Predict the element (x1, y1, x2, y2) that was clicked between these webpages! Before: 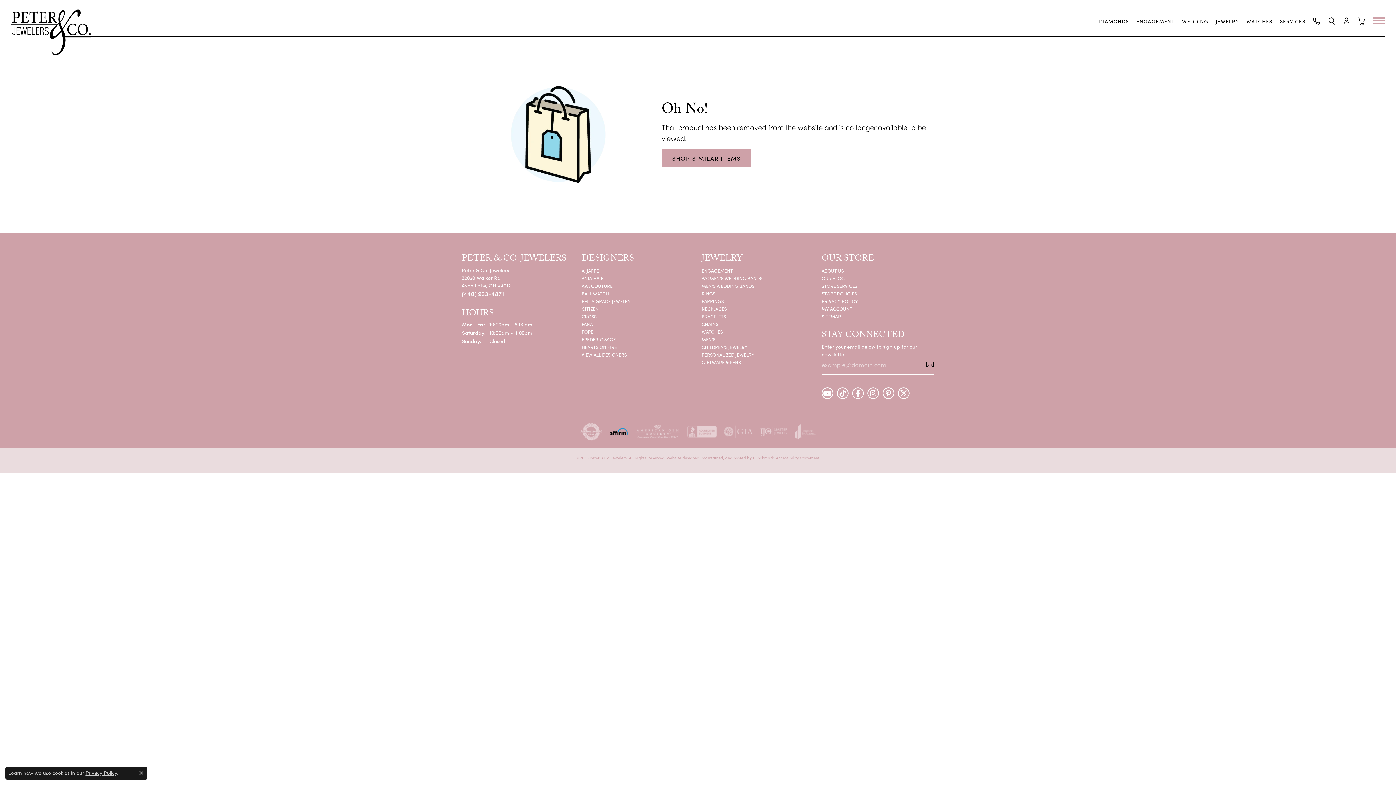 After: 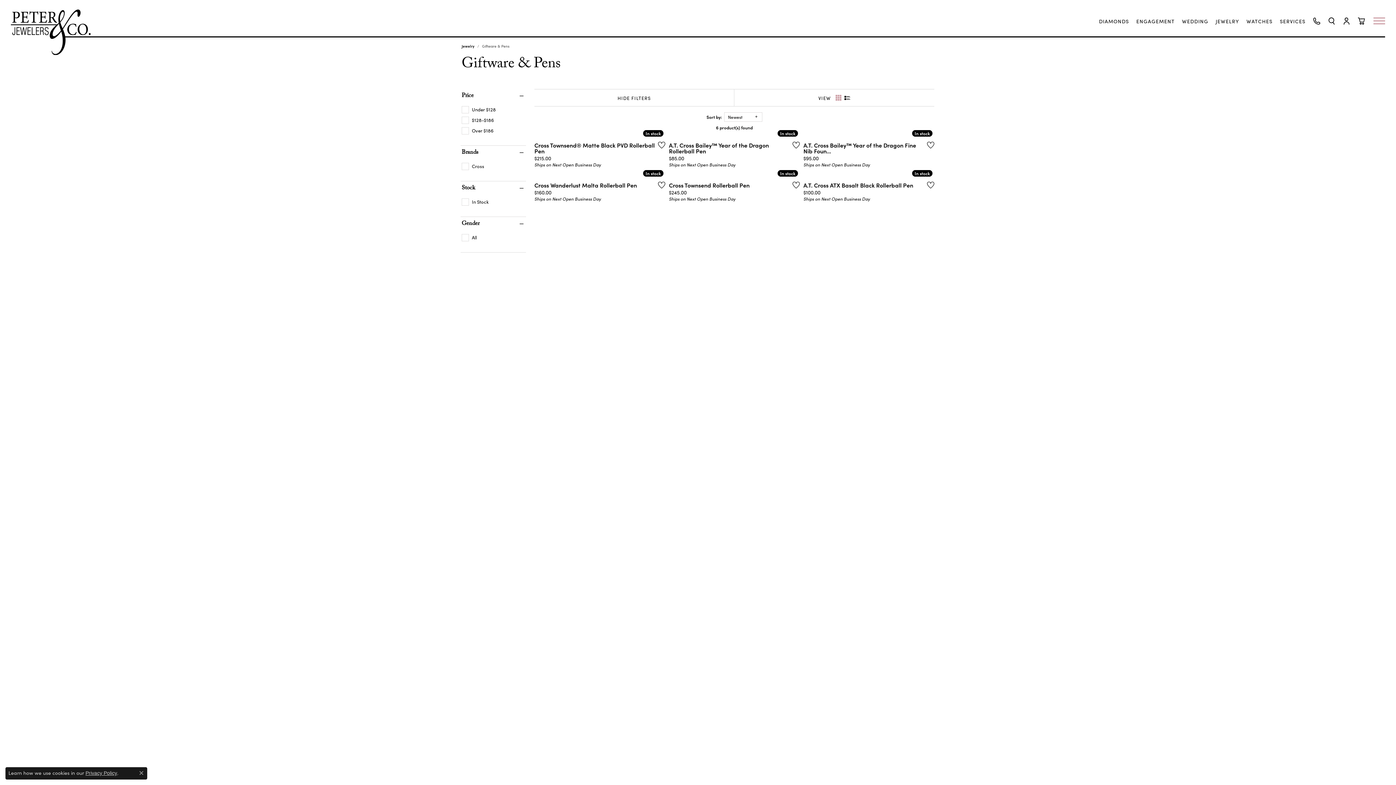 Action: label: GIFTWARE & PENS bbox: (701, 358, 741, 365)